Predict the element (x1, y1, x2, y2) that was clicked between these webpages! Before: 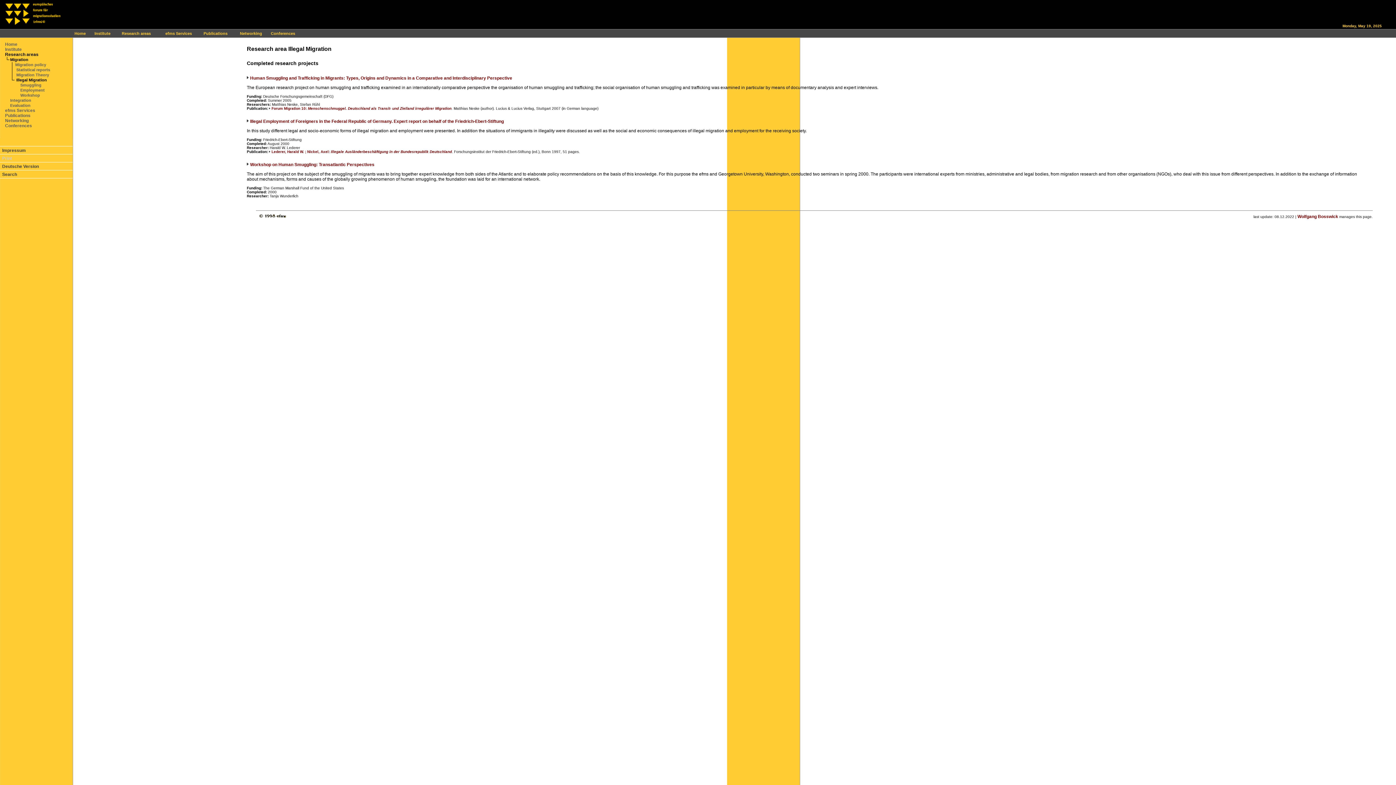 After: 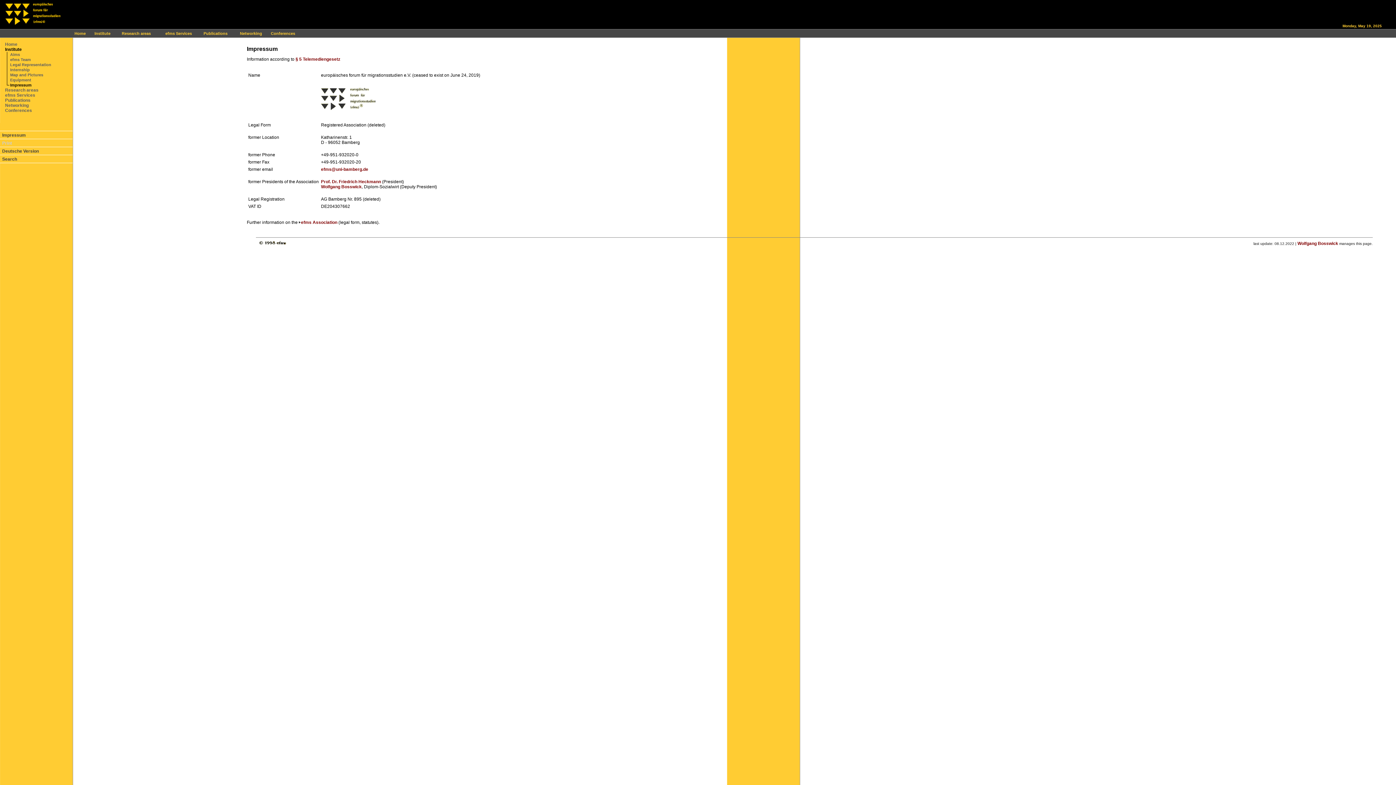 Action: label: Impressum bbox: (2, 148, 25, 153)